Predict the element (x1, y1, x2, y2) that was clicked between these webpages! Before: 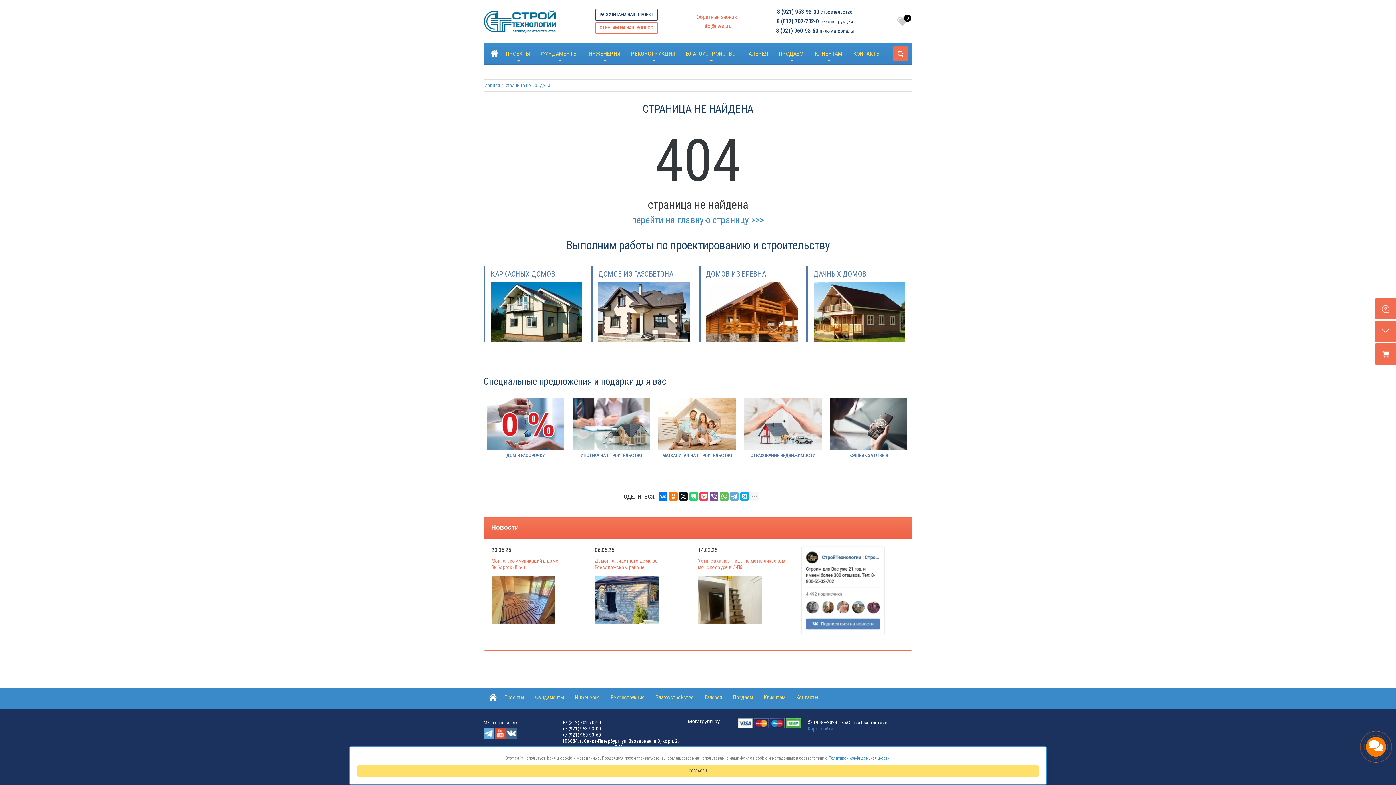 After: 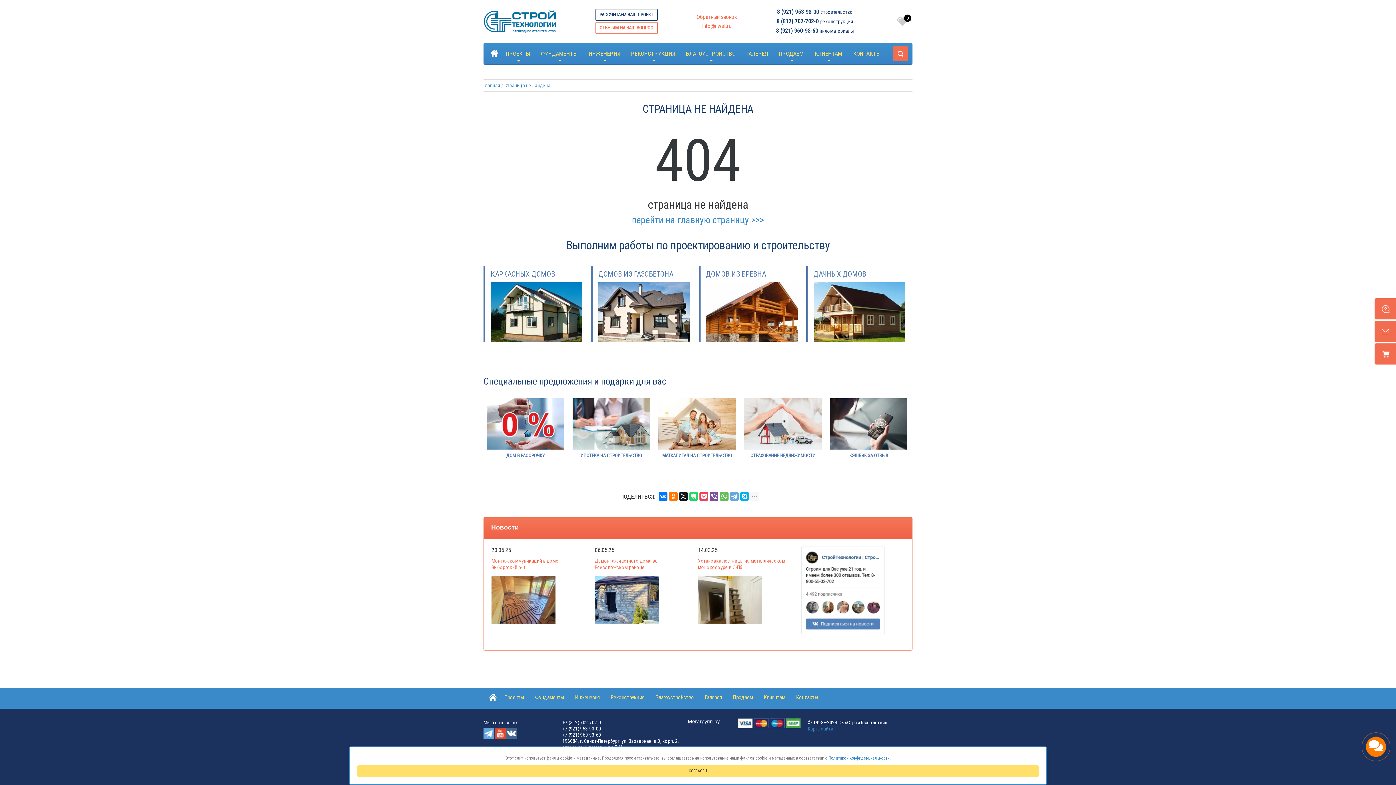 Action: label: info@nwst.ru bbox: (702, 22, 731, 29)